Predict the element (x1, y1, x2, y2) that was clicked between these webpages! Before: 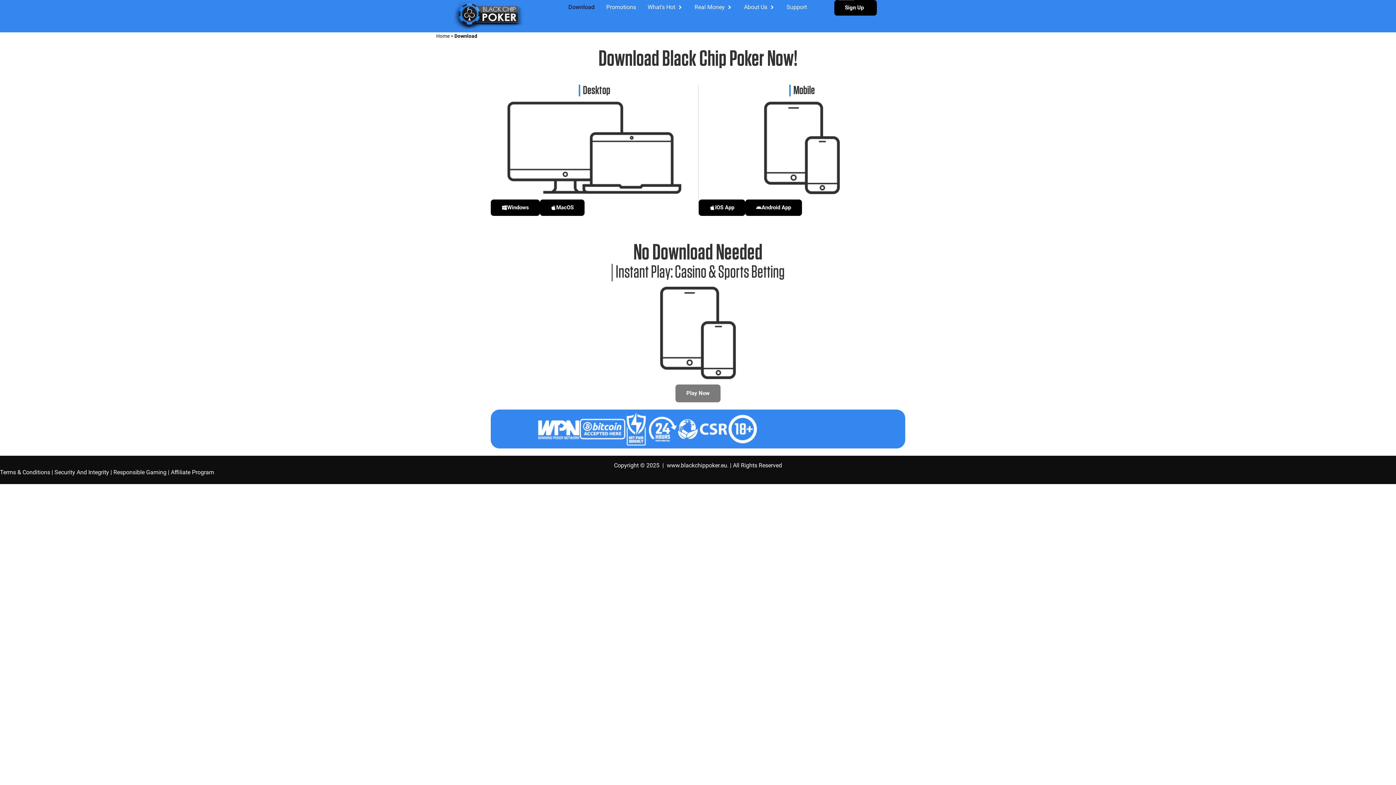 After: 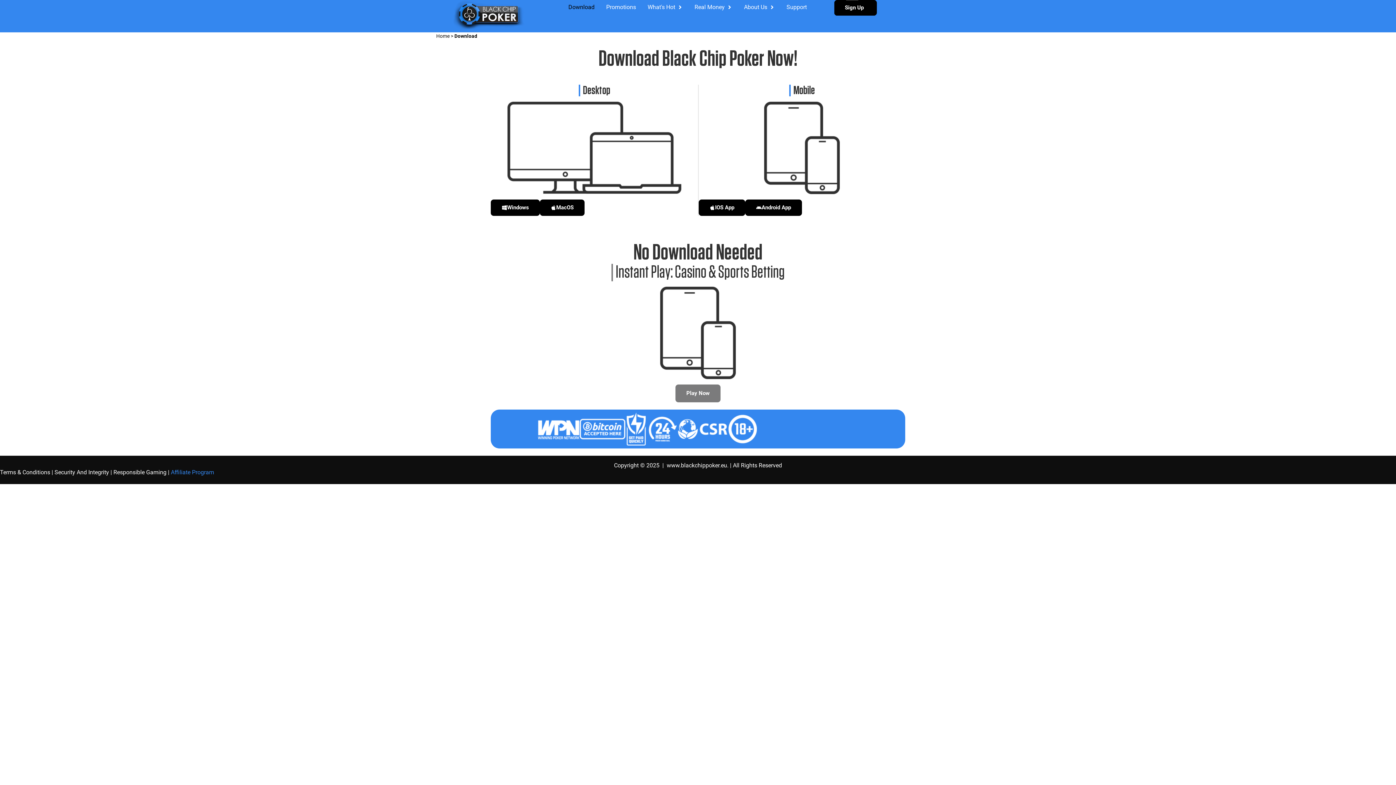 Action: label: Affiliate Program bbox: (170, 469, 214, 476)